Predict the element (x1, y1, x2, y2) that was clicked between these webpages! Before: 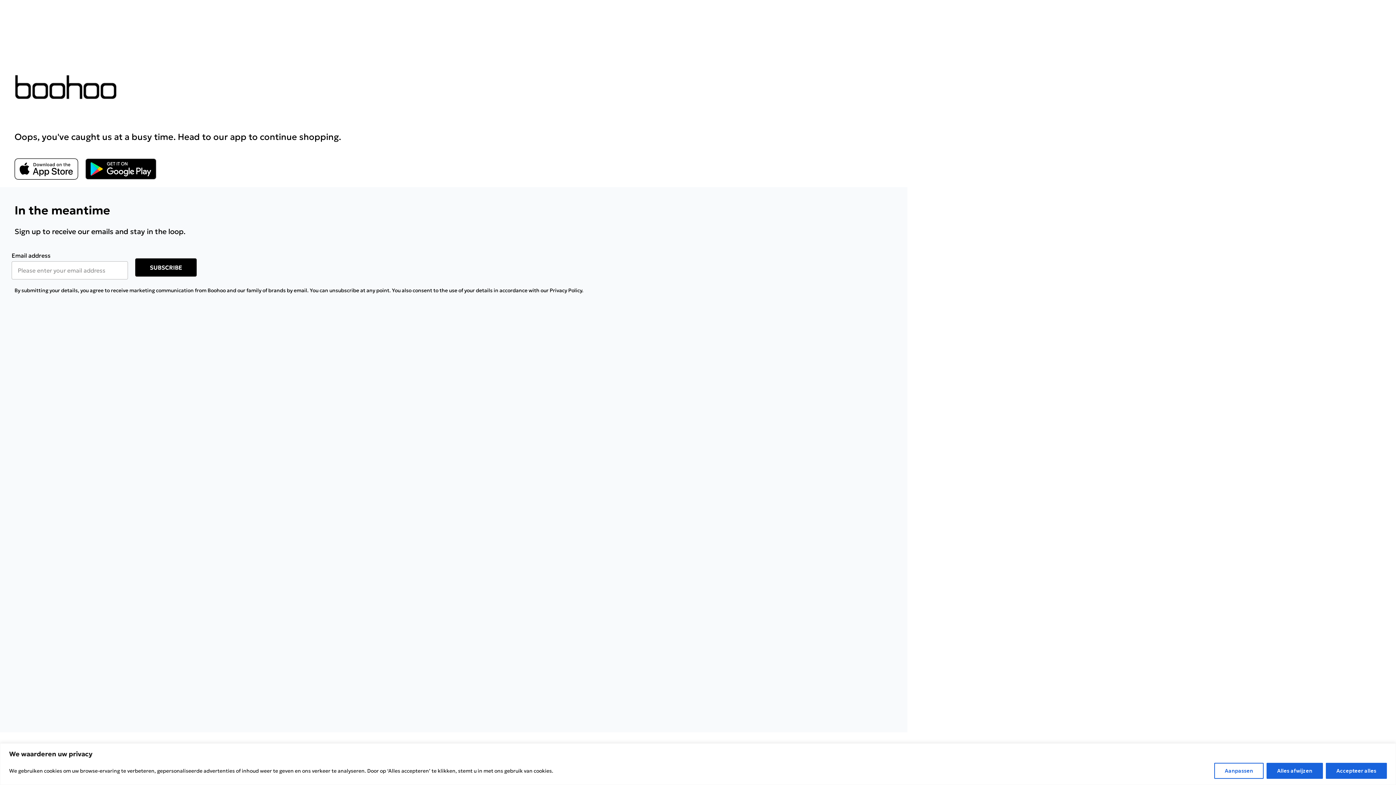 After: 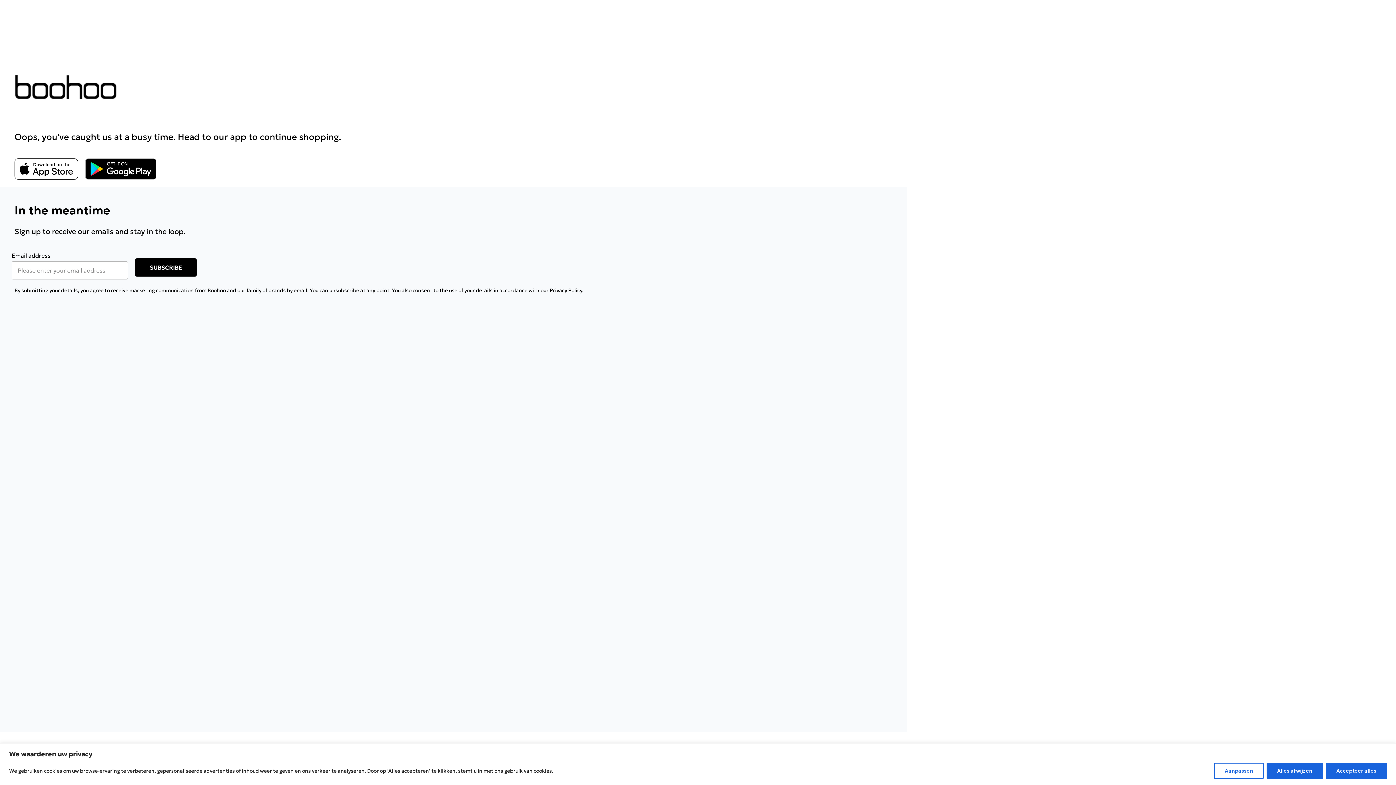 Action: label: Google Play Link bbox: (85, 100, 156, 122)